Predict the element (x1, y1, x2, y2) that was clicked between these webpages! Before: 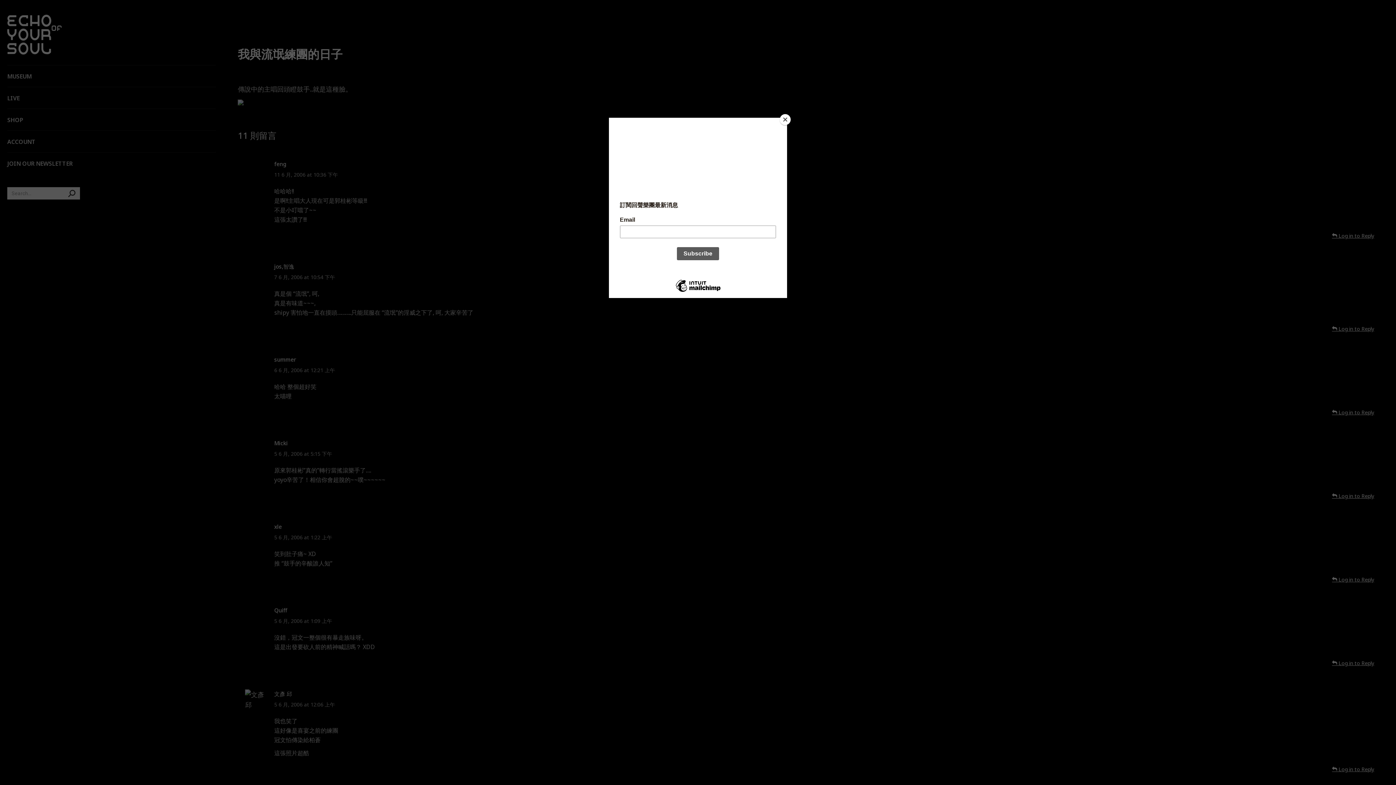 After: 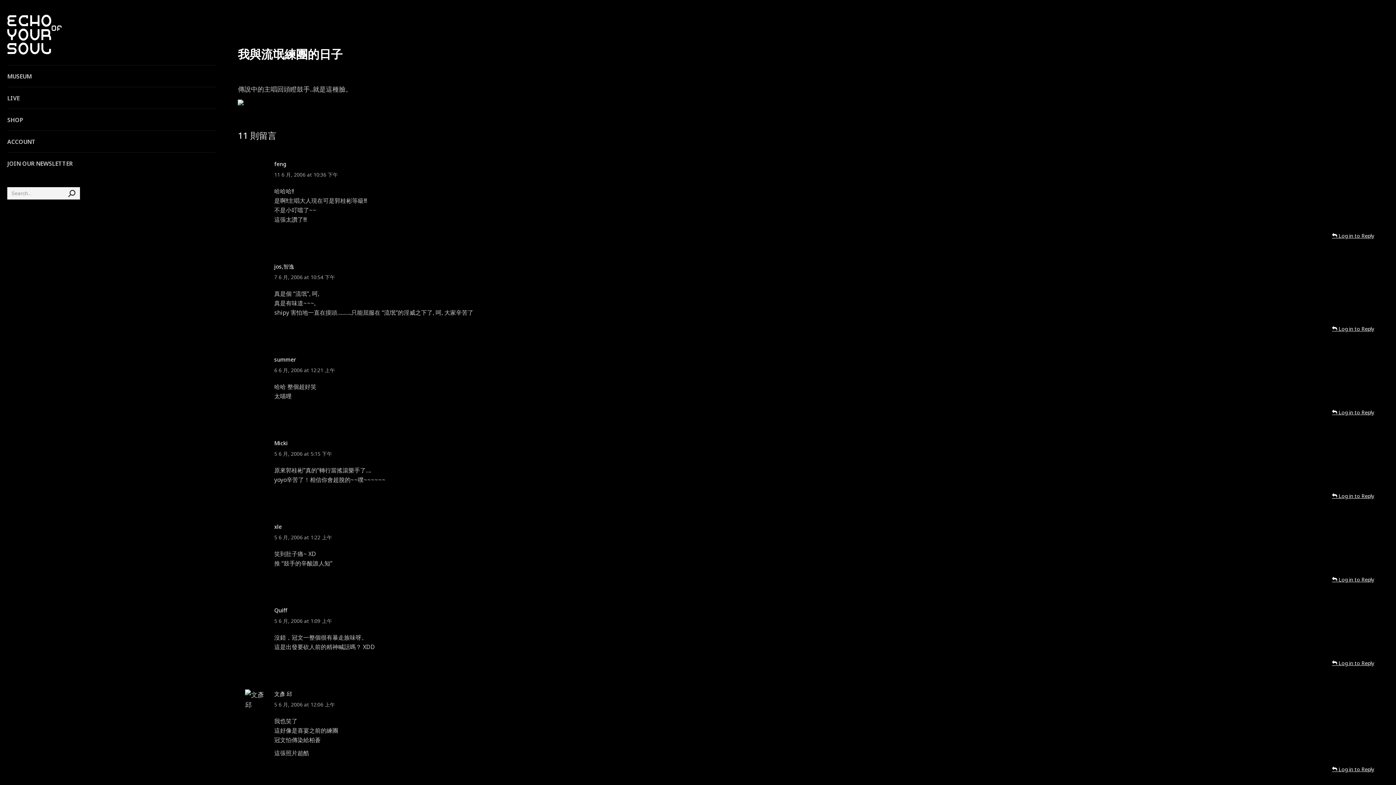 Action: bbox: (780, 114, 790, 125) label: Close